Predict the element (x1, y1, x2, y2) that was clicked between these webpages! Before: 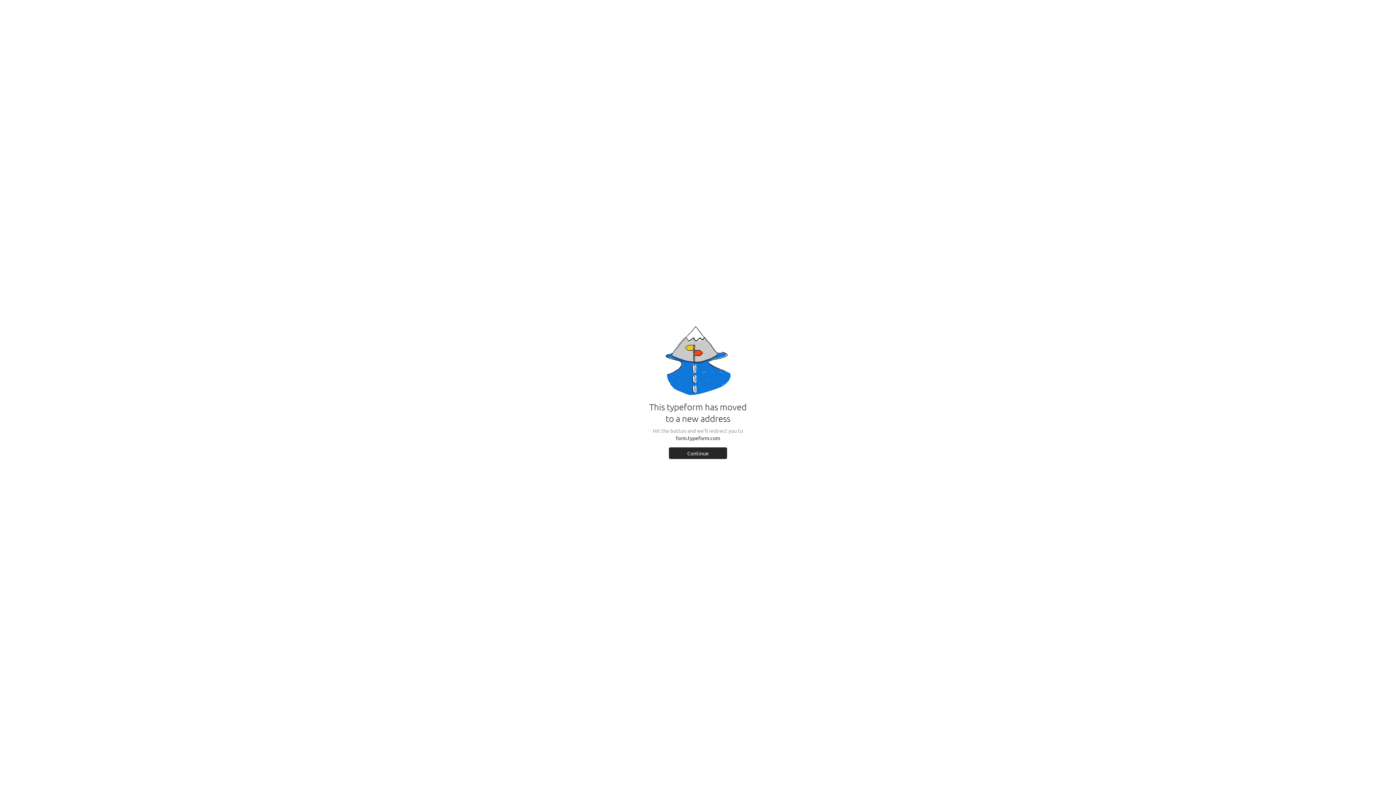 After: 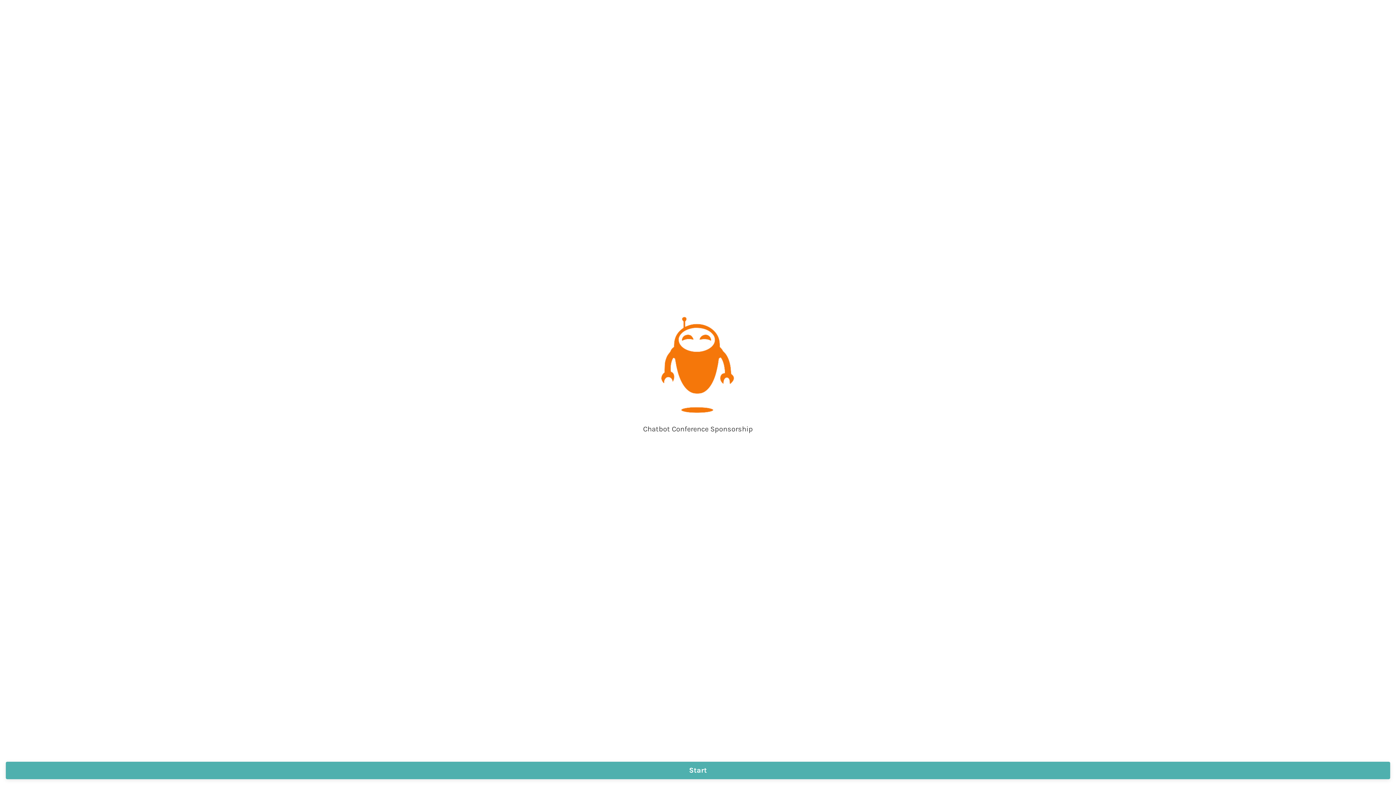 Action: label: Continue bbox: (669, 447, 727, 459)